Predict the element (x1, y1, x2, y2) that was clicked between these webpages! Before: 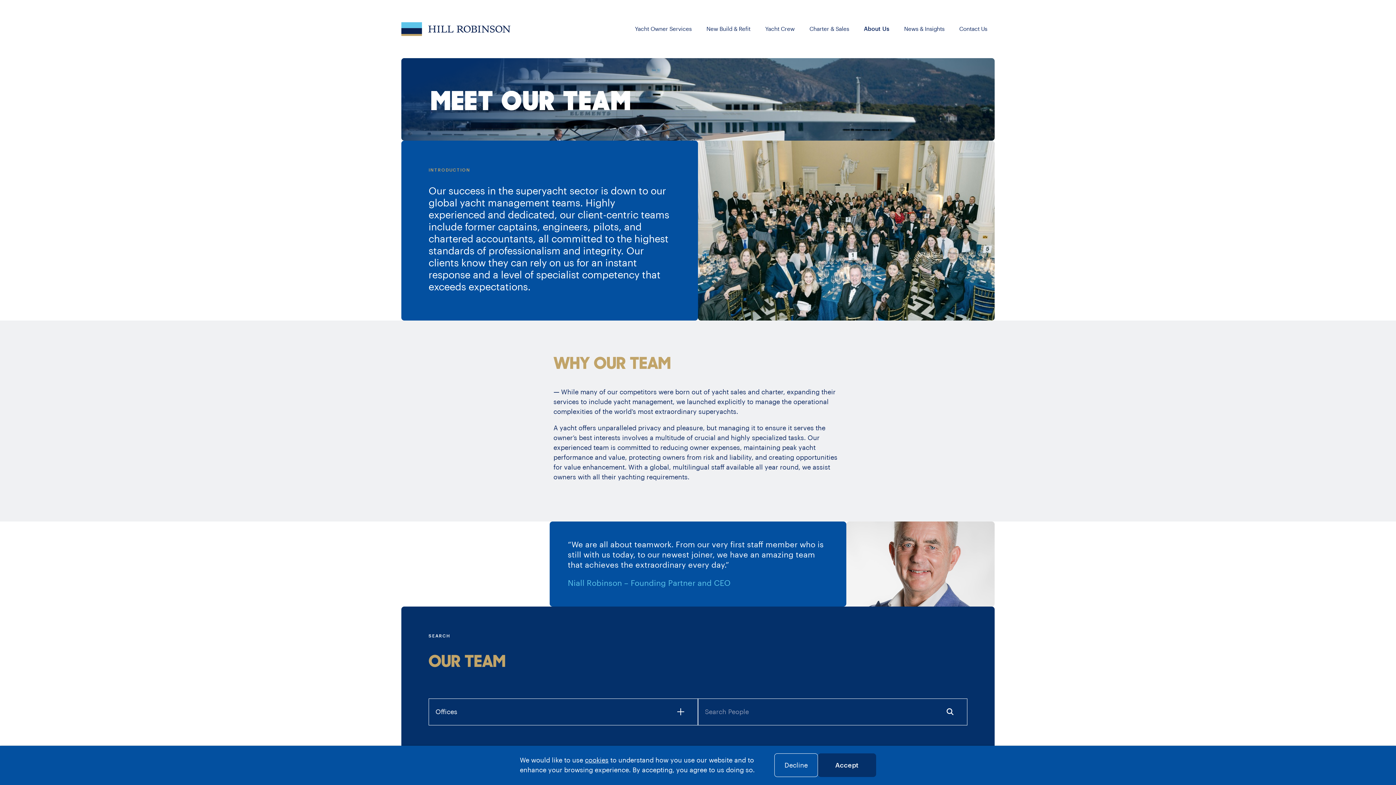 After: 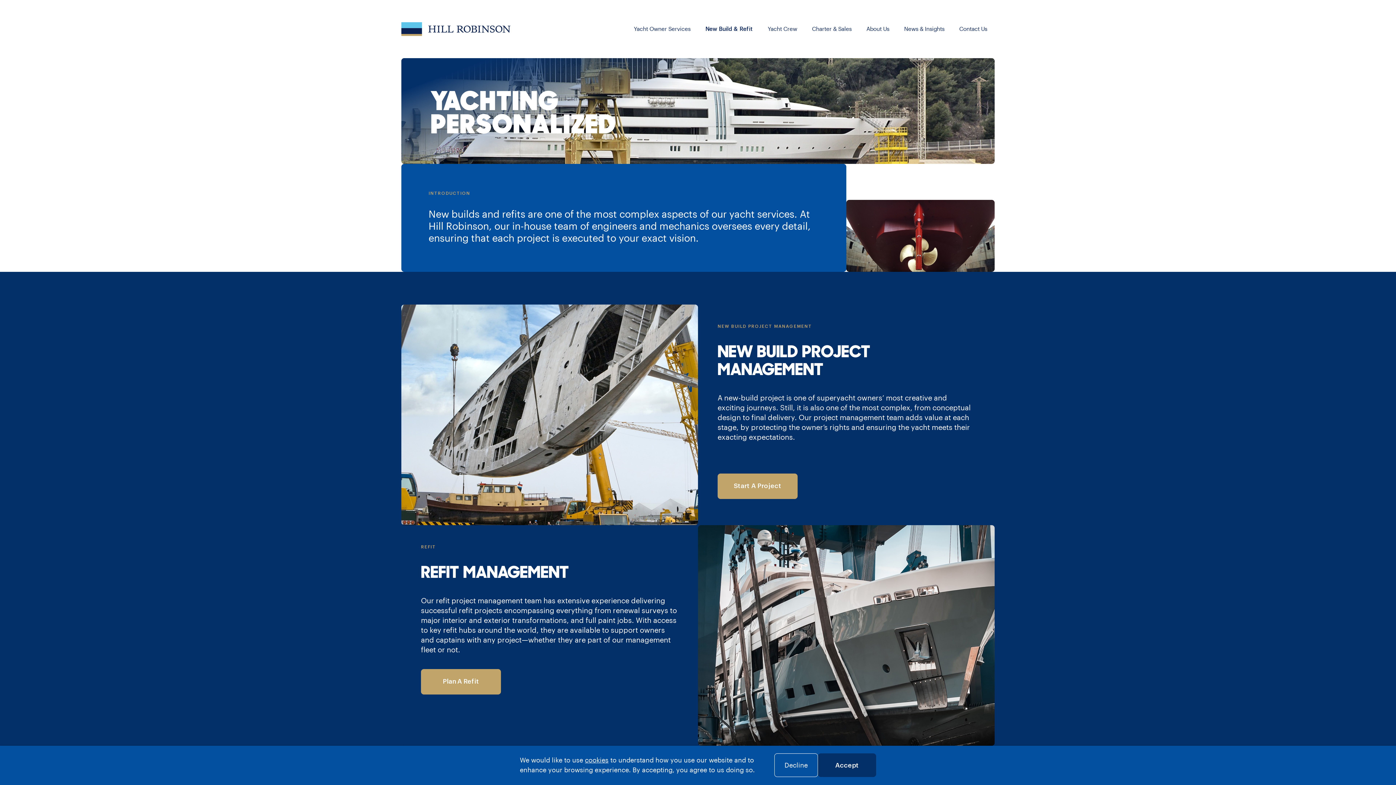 Action: label: New Build & Refit bbox: (706, 24, 750, 33)